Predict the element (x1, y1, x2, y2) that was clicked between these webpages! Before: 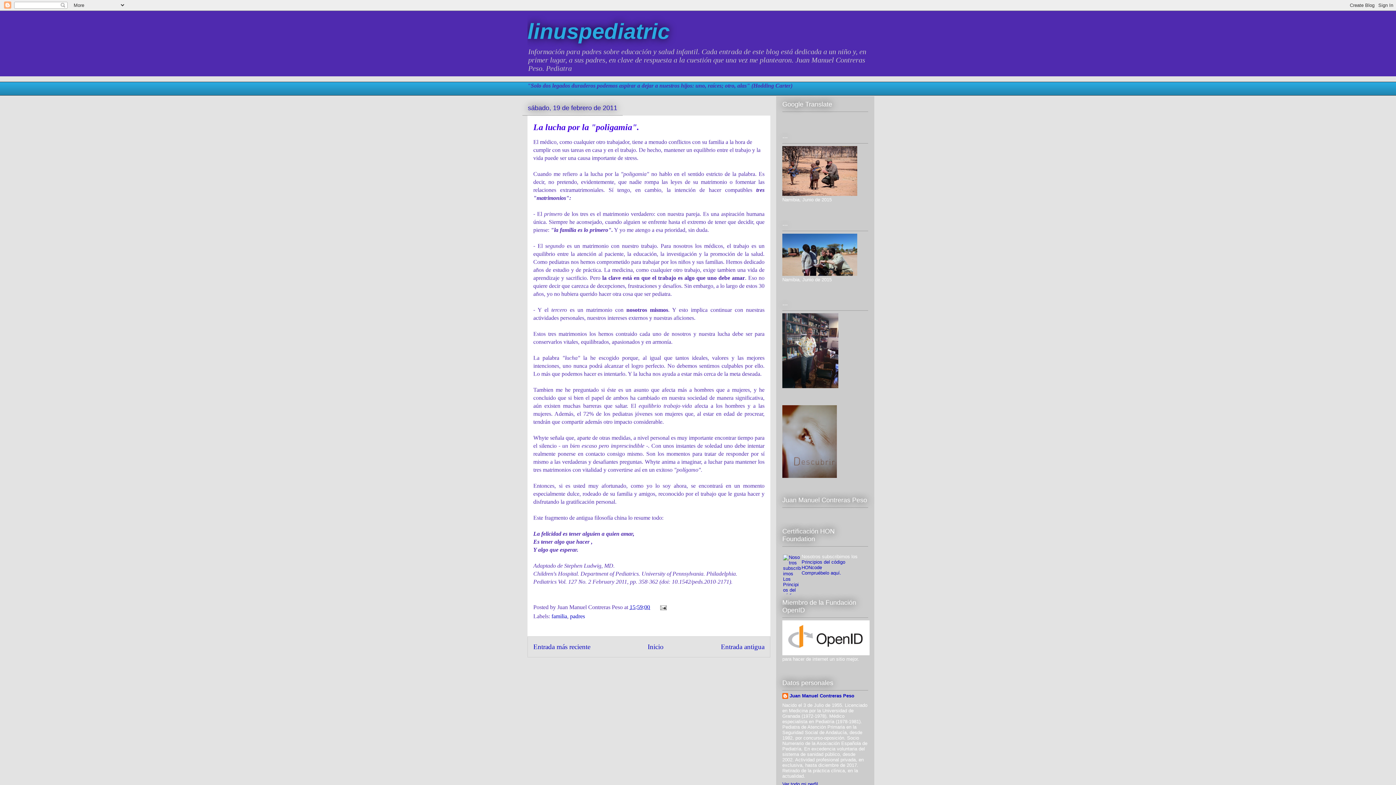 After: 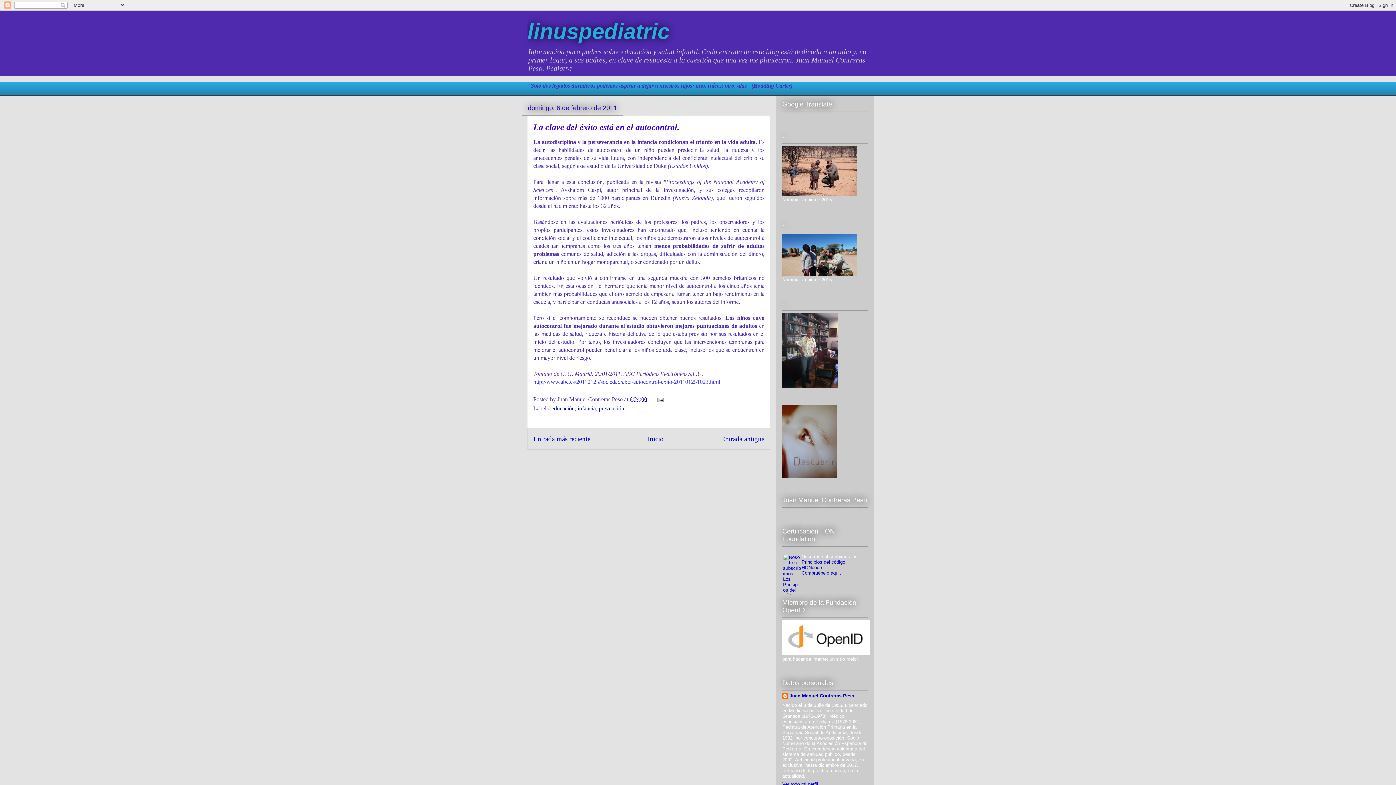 Action: label: Entrada antigua bbox: (721, 643, 764, 650)